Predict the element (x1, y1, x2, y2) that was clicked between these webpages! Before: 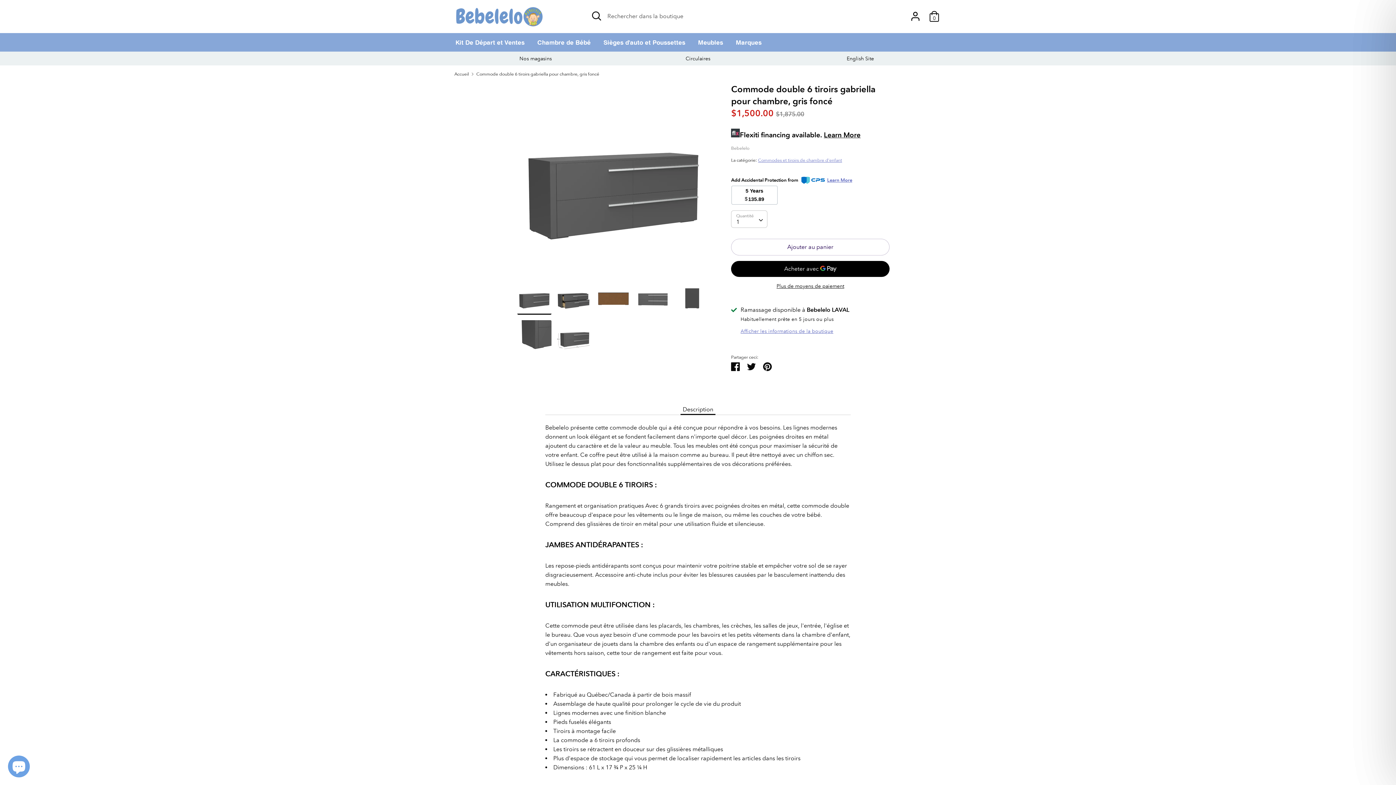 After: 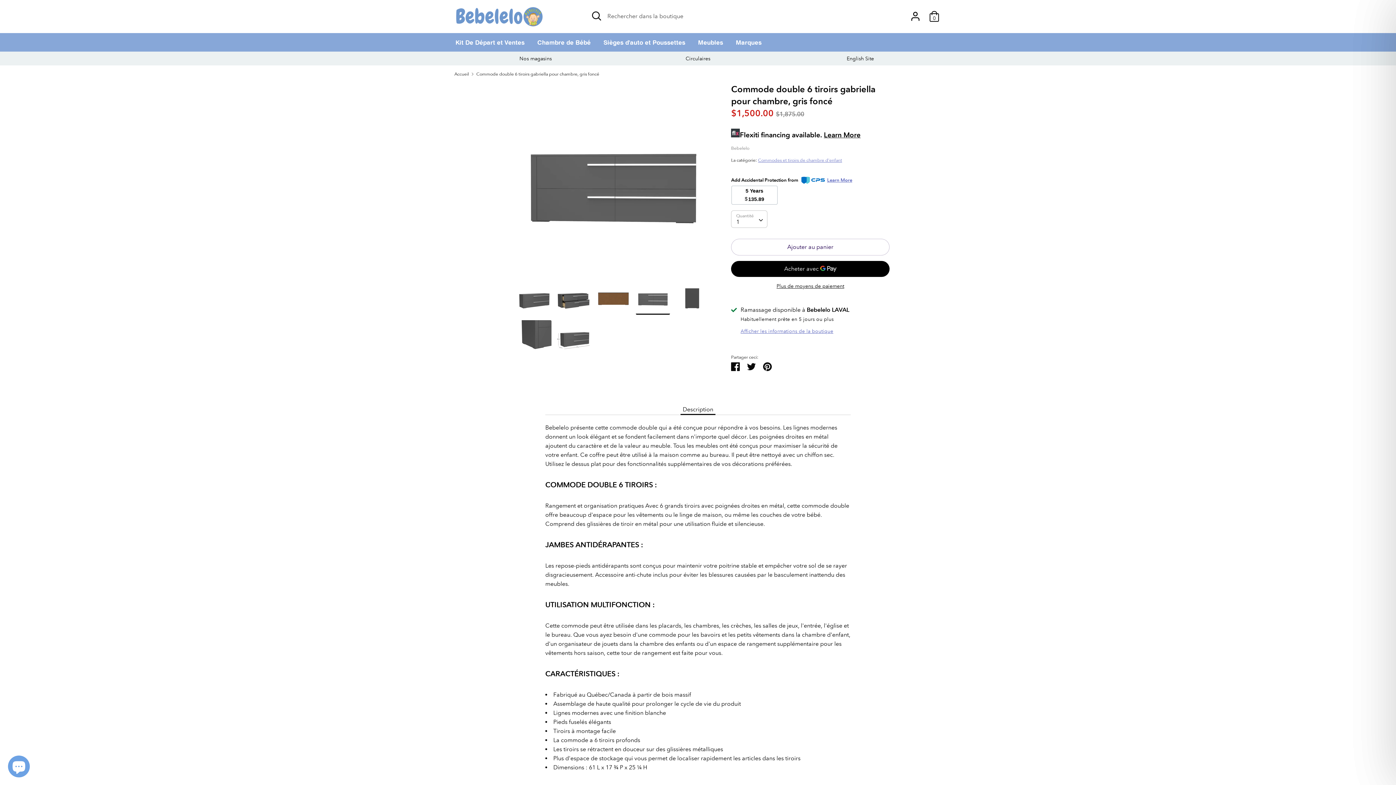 Action: bbox: (635, 280, 670, 314)